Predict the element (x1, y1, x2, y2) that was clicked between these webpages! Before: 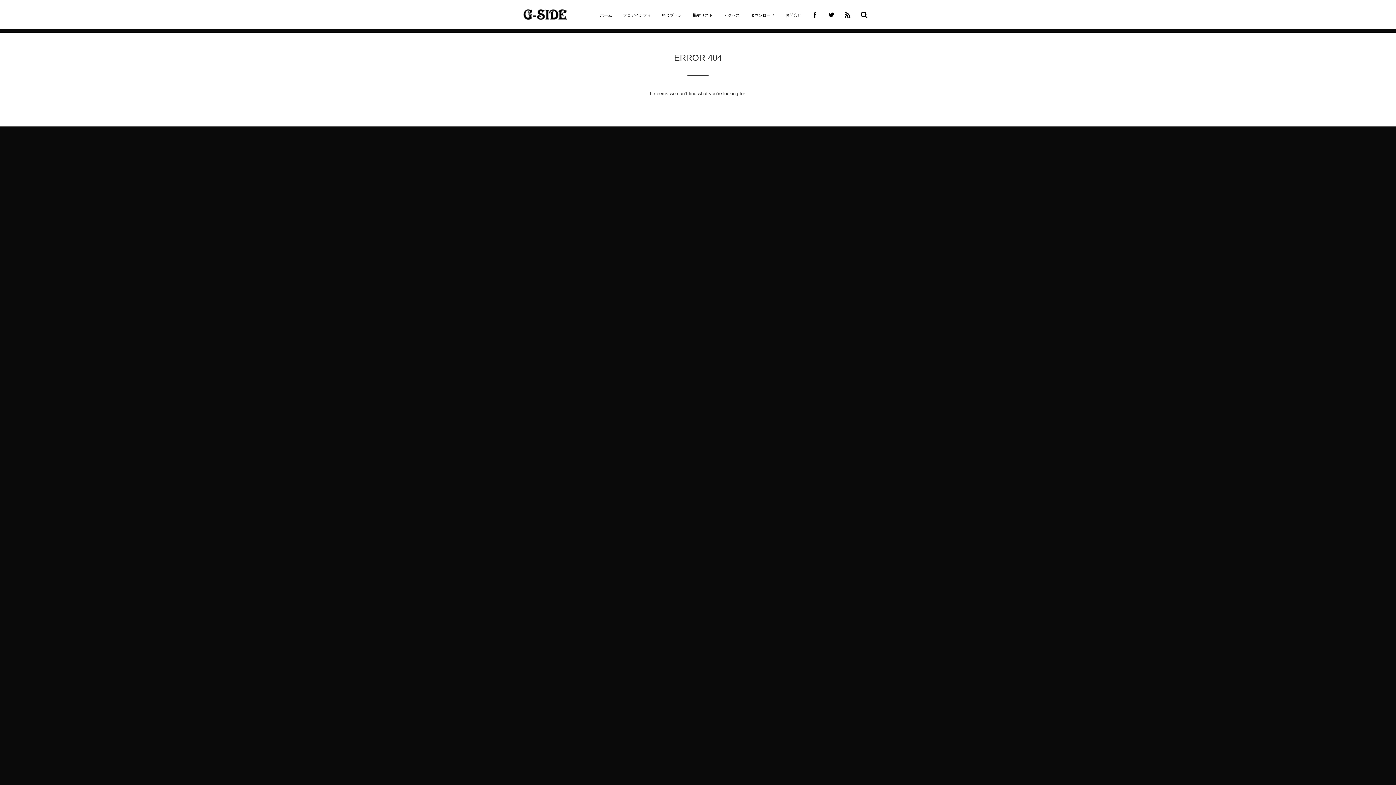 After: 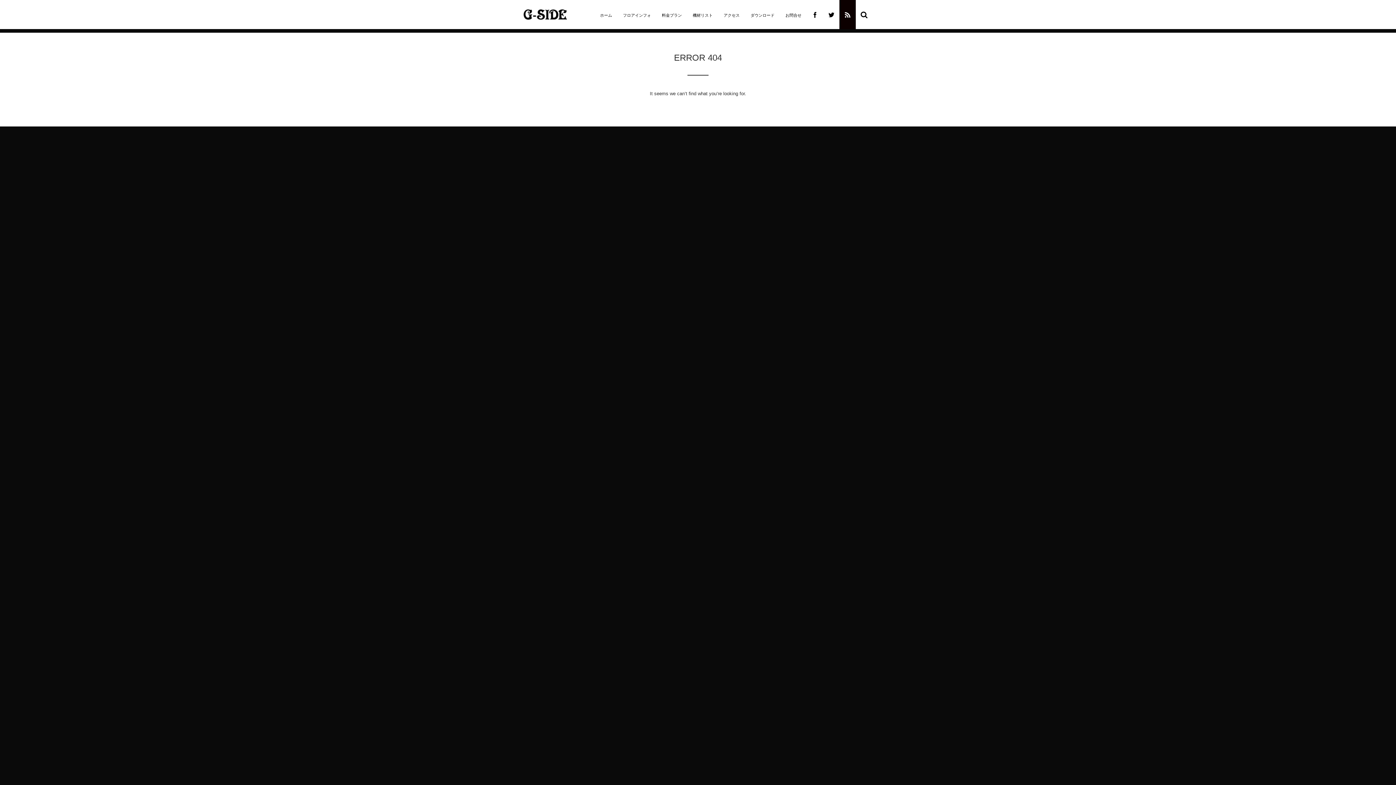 Action: bbox: (839, 0, 856, 29)